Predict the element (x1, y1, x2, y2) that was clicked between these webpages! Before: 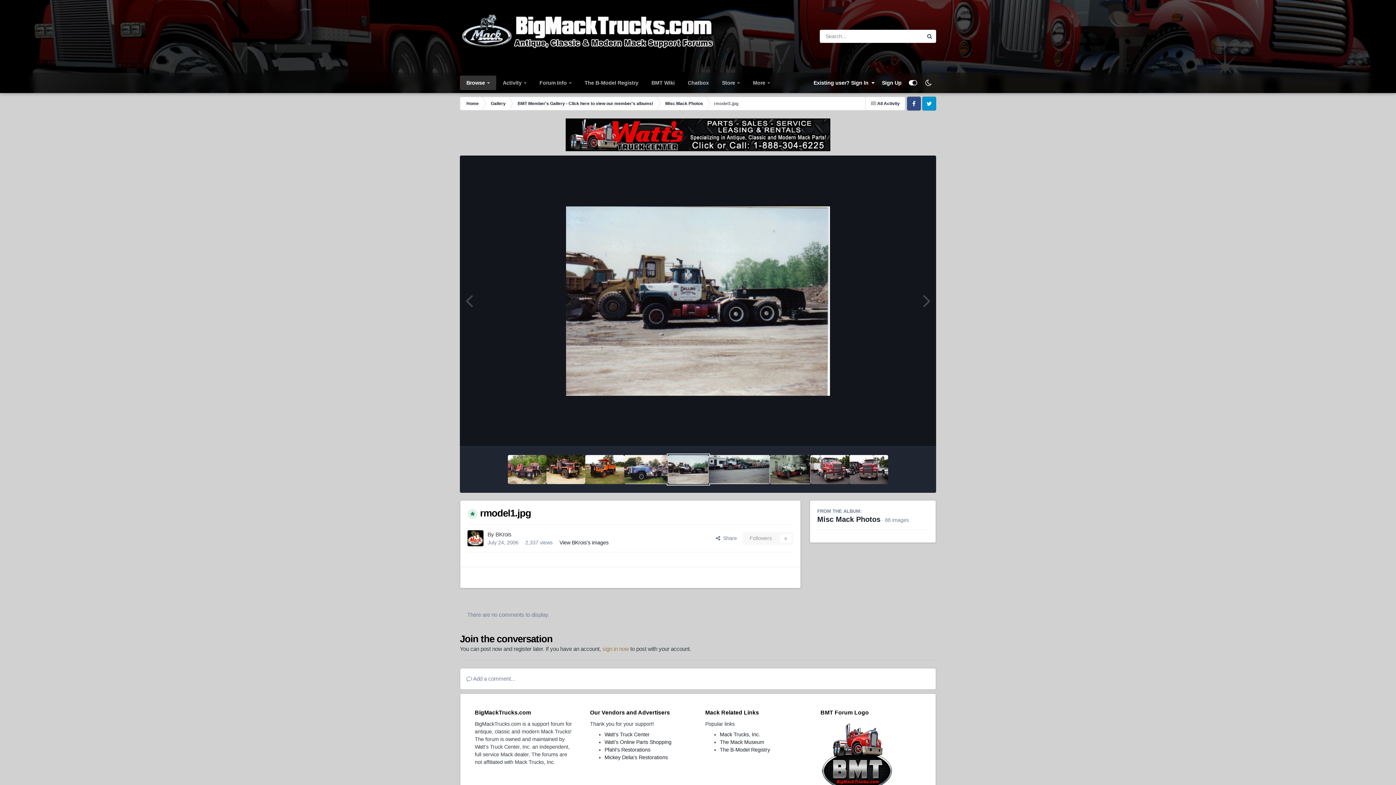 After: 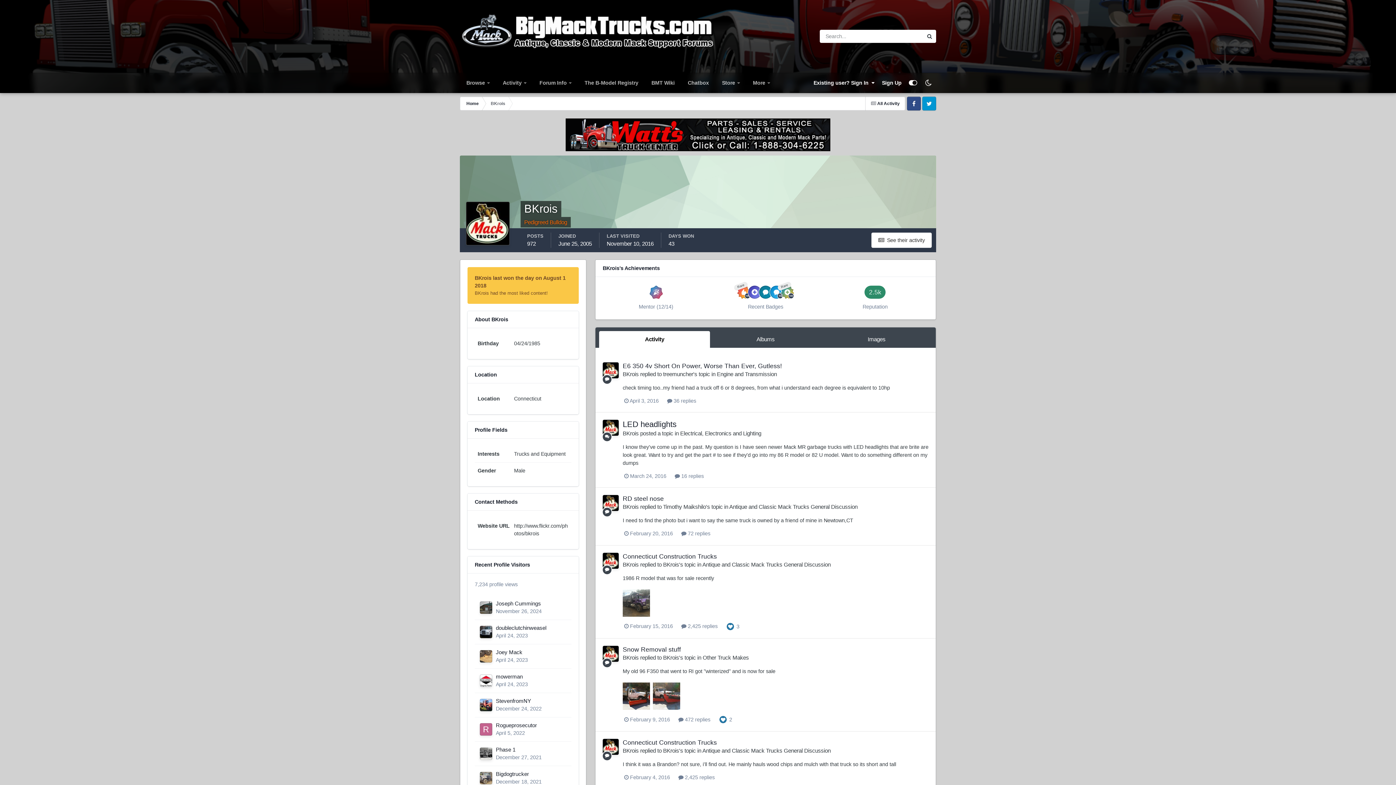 Action: label: BKrois bbox: (495, 531, 511, 537)